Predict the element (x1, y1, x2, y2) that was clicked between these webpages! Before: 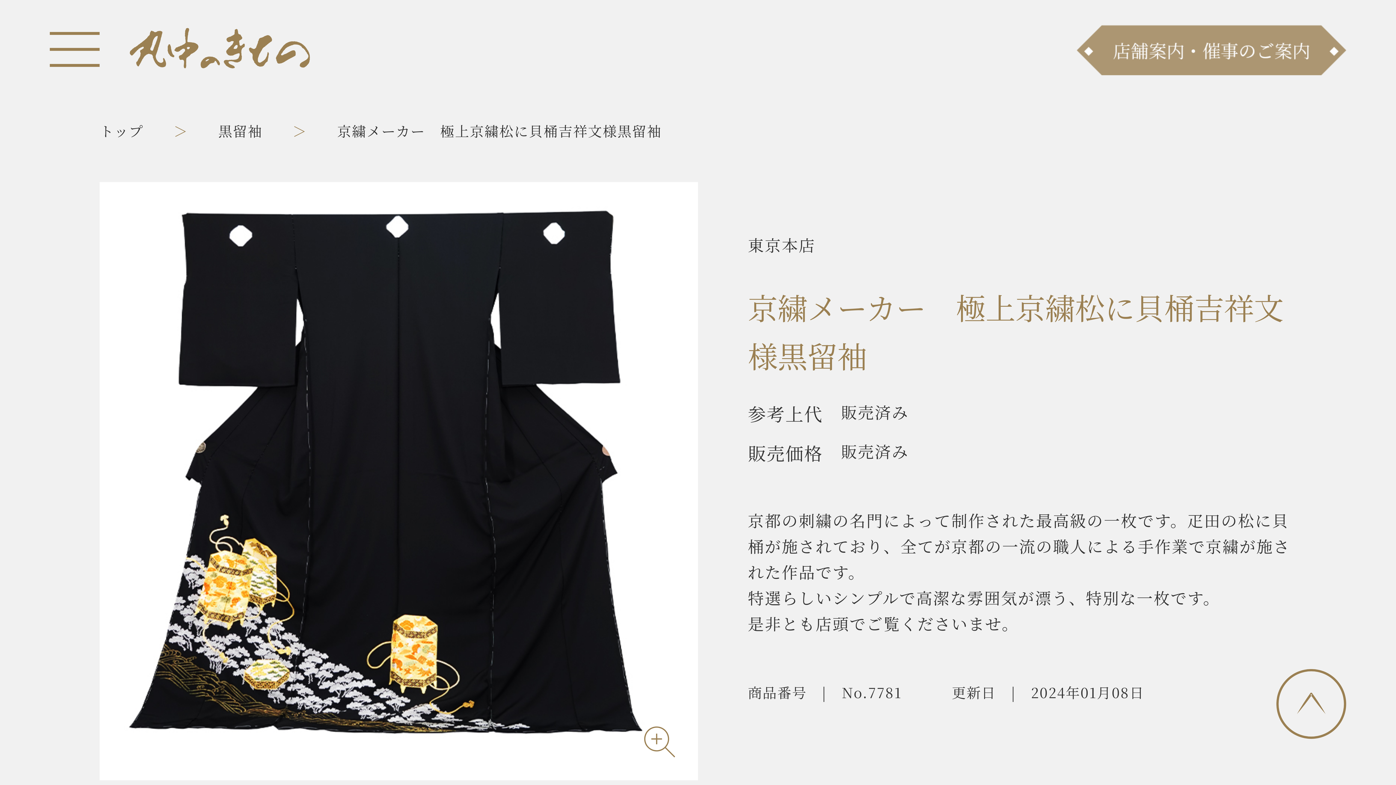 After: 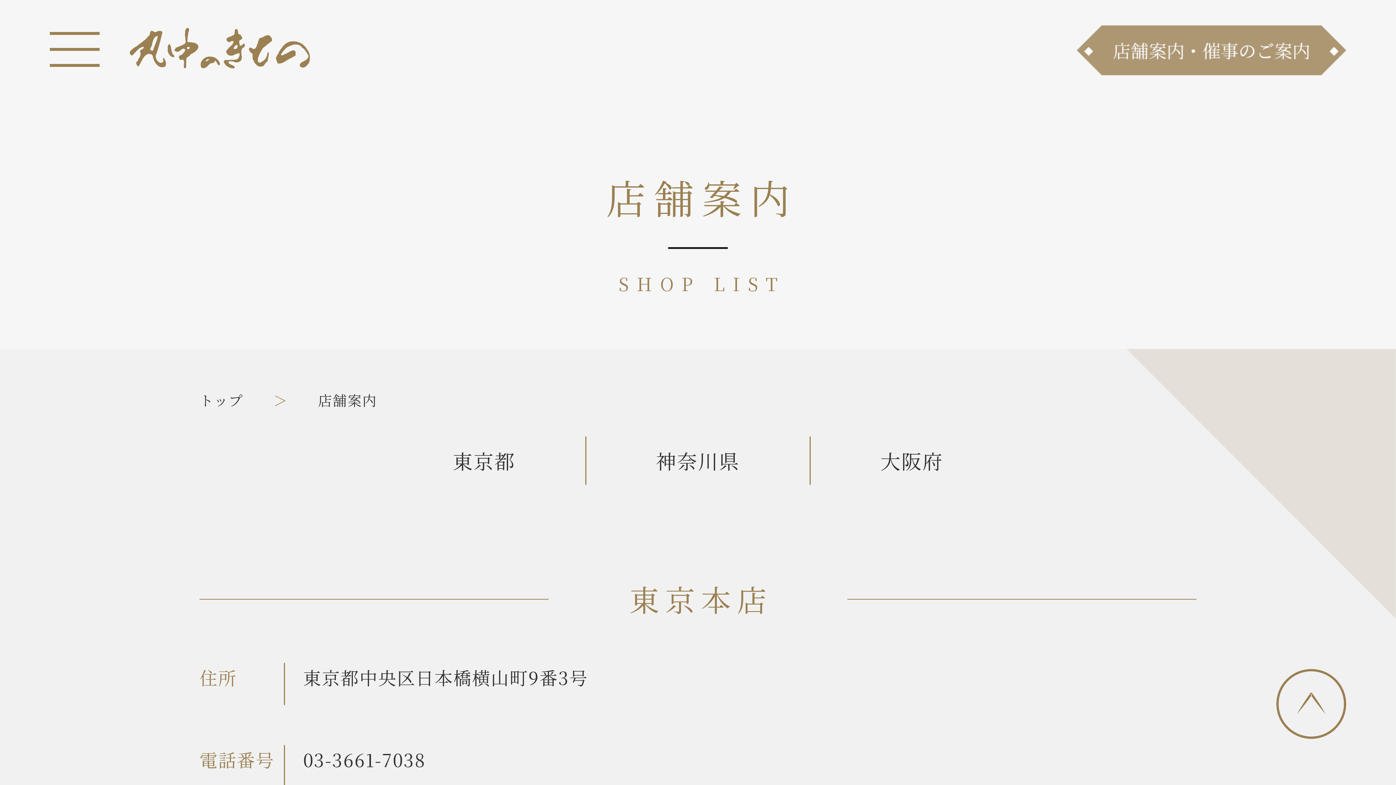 Action: bbox: (1077, 56, 1346, 80)